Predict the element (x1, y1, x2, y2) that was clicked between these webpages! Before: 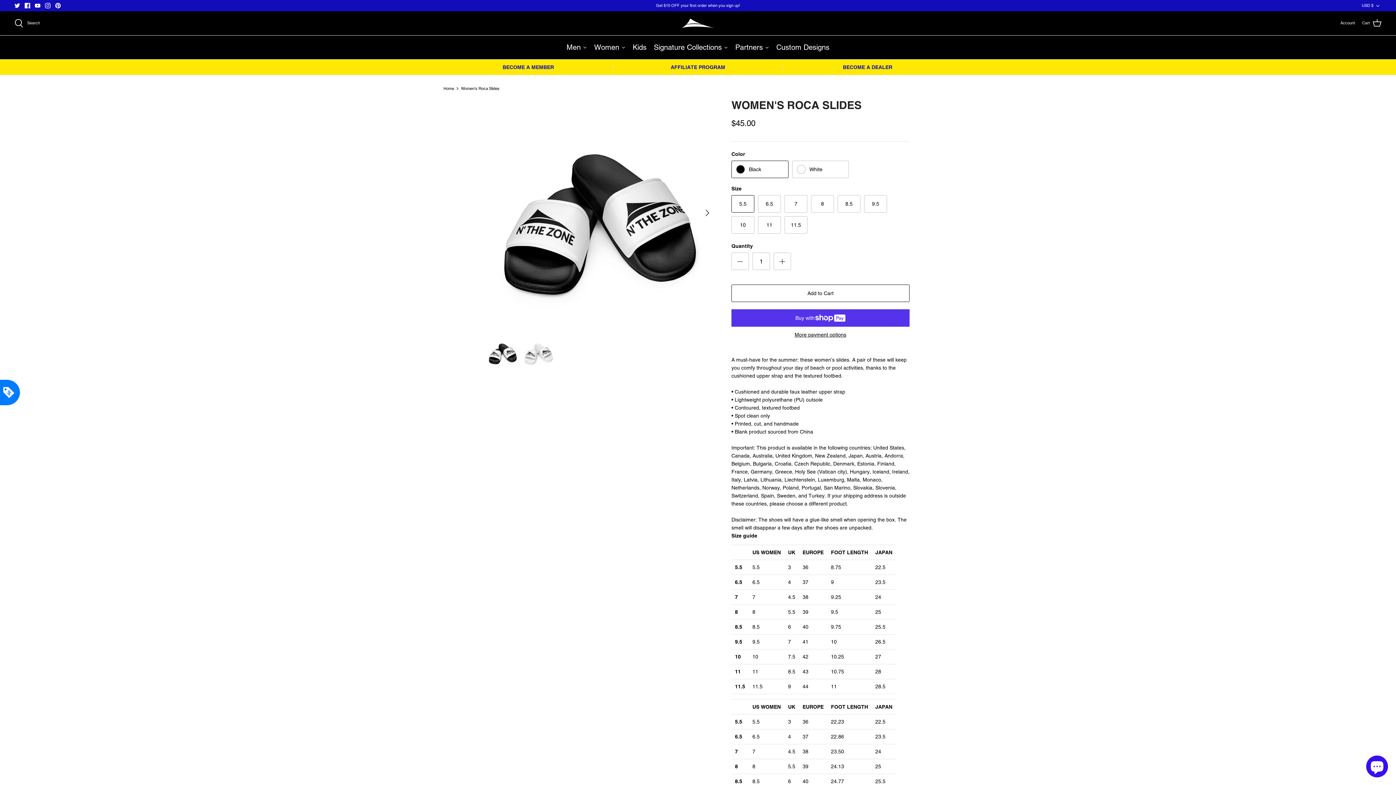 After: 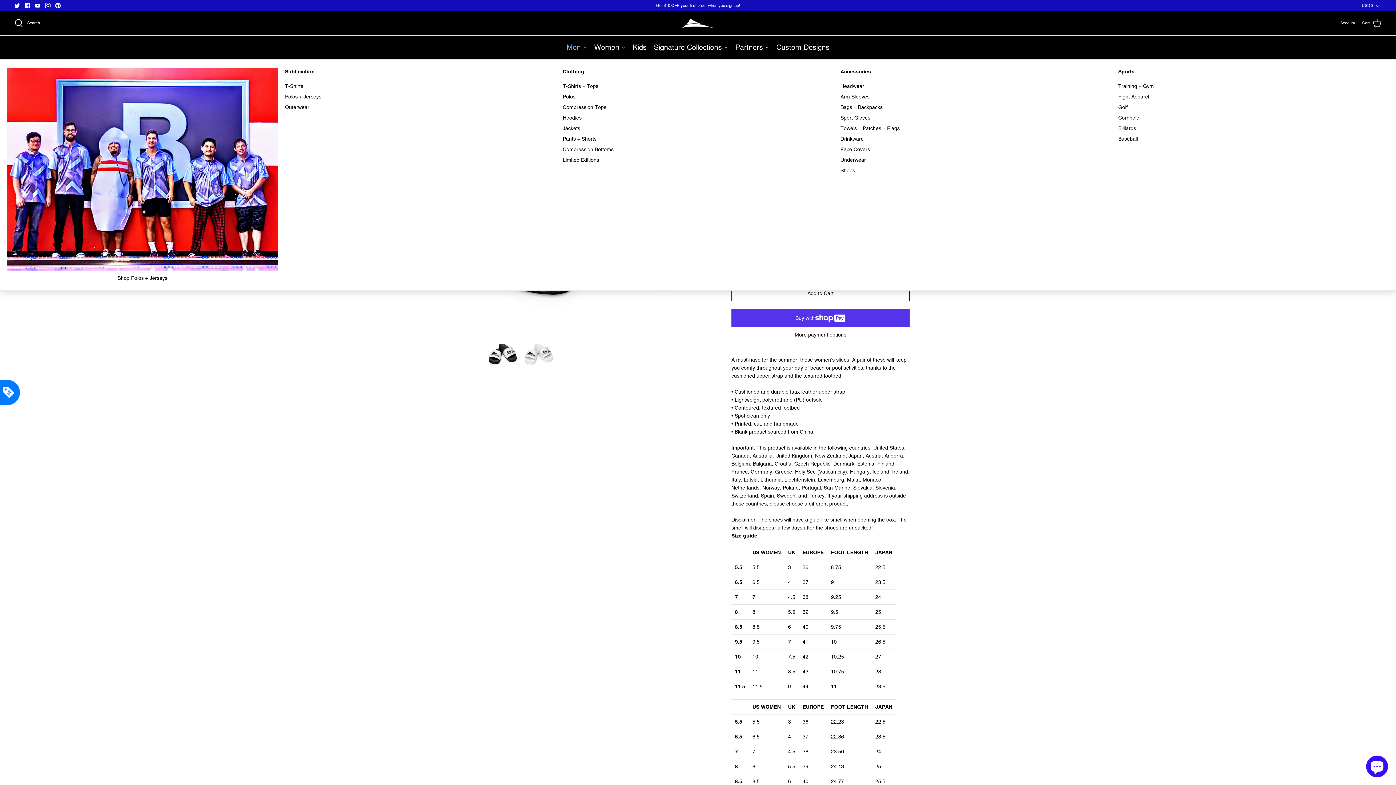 Action: bbox: (563, 35, 590, 59) label: Men